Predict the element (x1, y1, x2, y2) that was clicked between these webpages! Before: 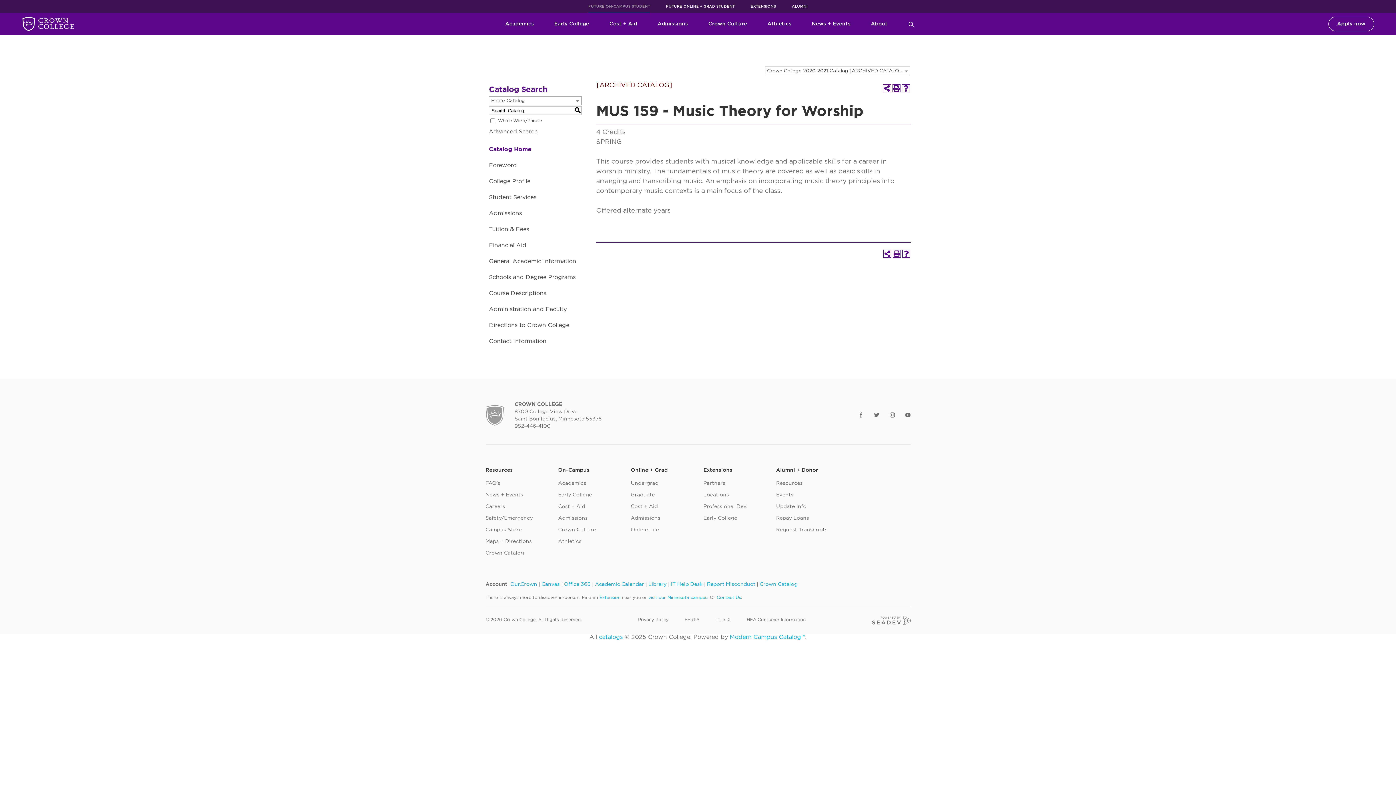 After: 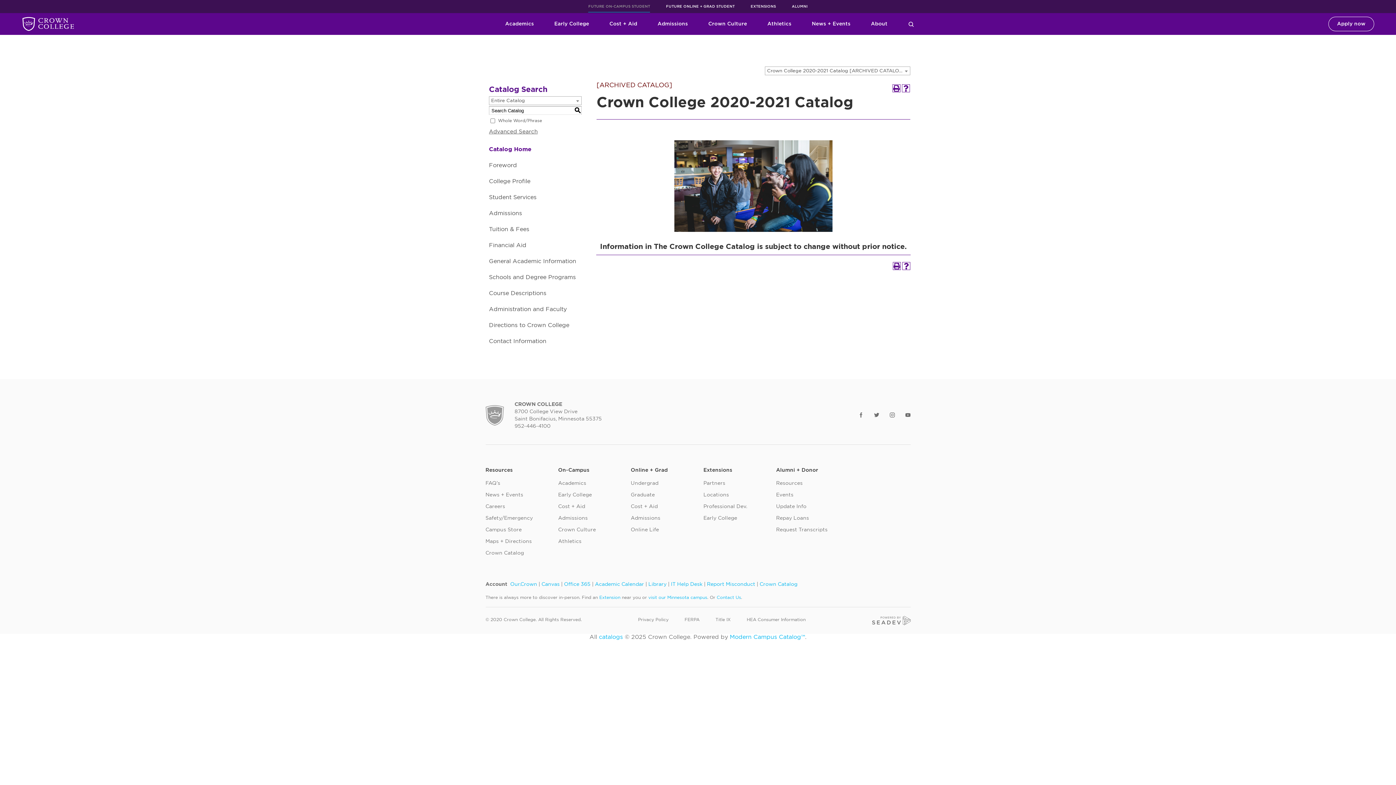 Action: label: Catalog Home bbox: (485, 141, 585, 157)